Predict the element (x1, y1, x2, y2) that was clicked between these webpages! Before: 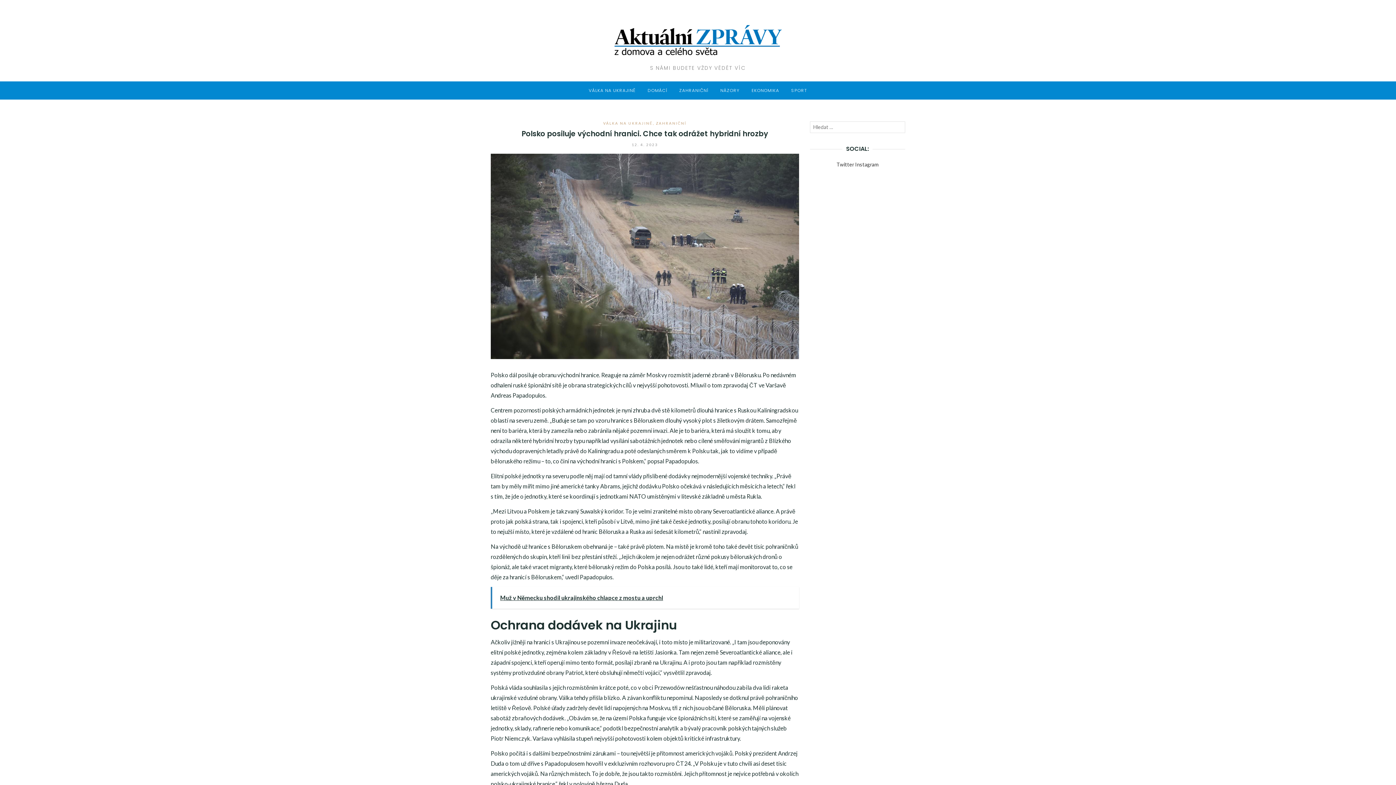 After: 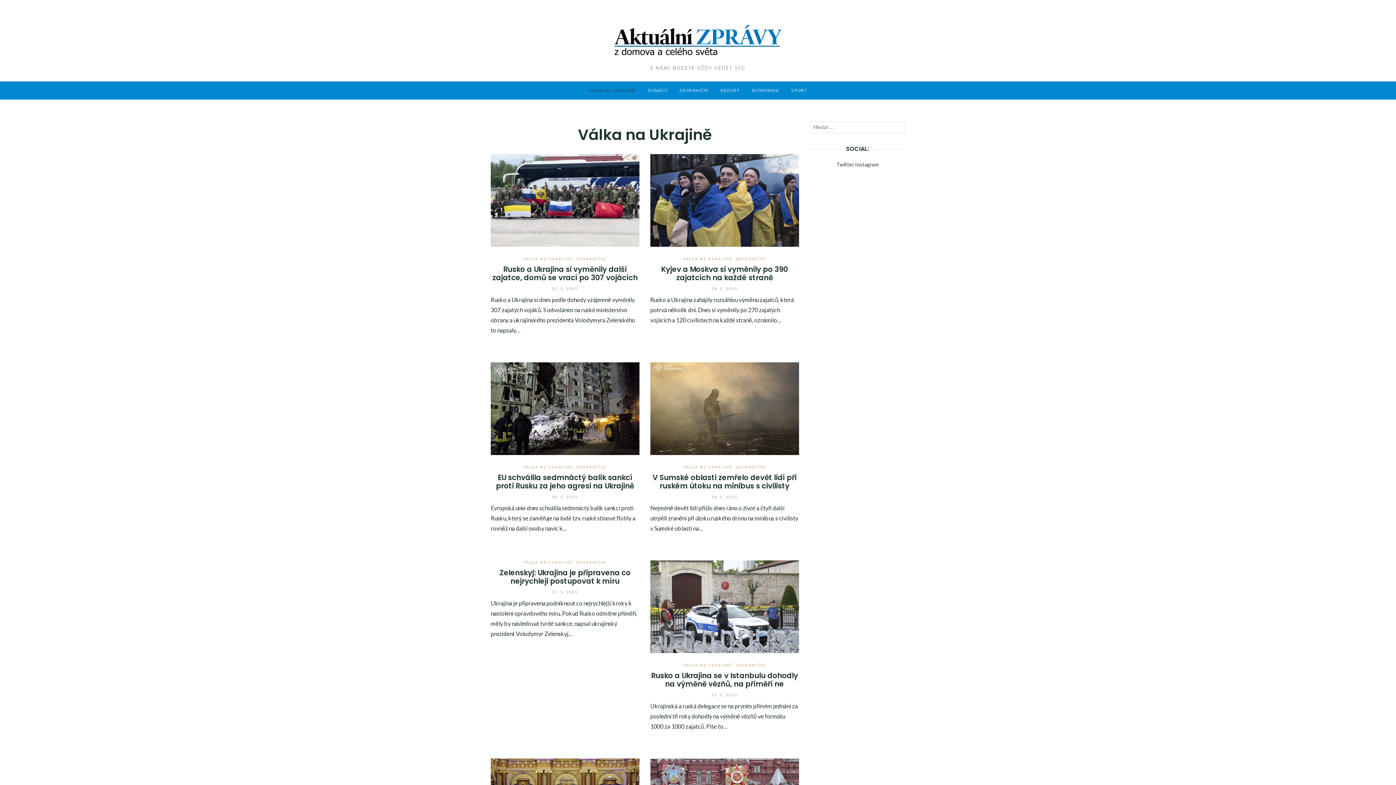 Action: bbox: (603, 121, 653, 125) label: VÁLKA NA UKRAJINĚ